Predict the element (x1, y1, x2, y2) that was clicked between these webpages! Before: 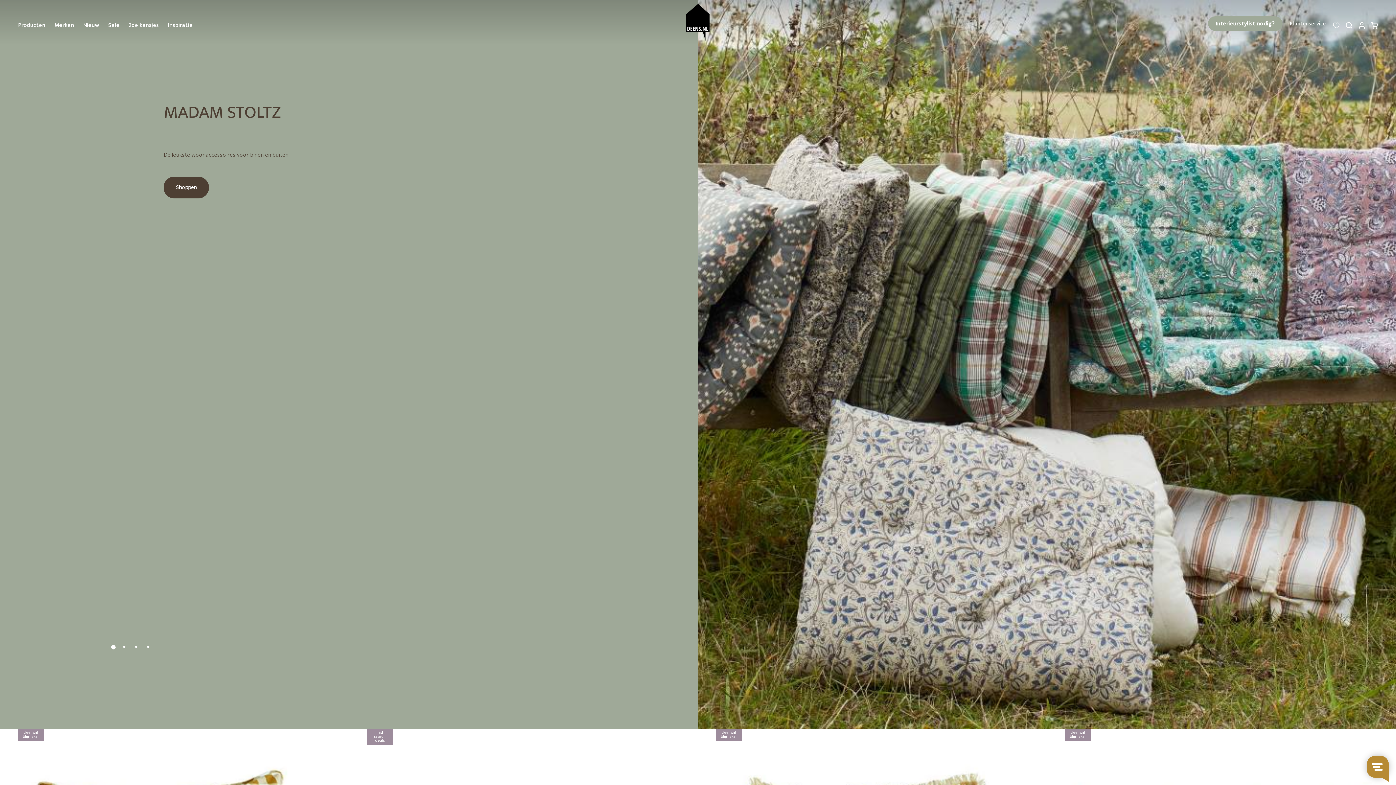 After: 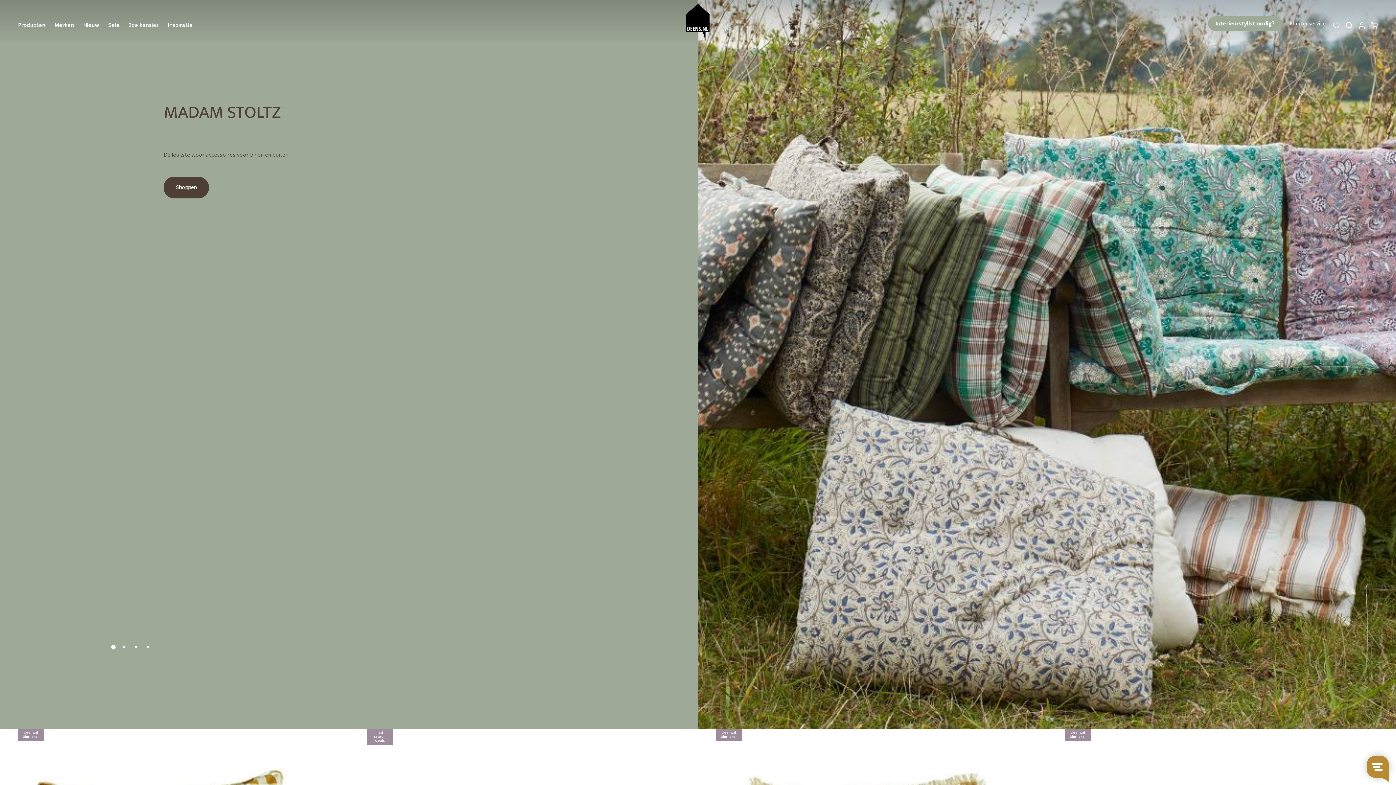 Action: bbox: (600, 3, 796, 41)